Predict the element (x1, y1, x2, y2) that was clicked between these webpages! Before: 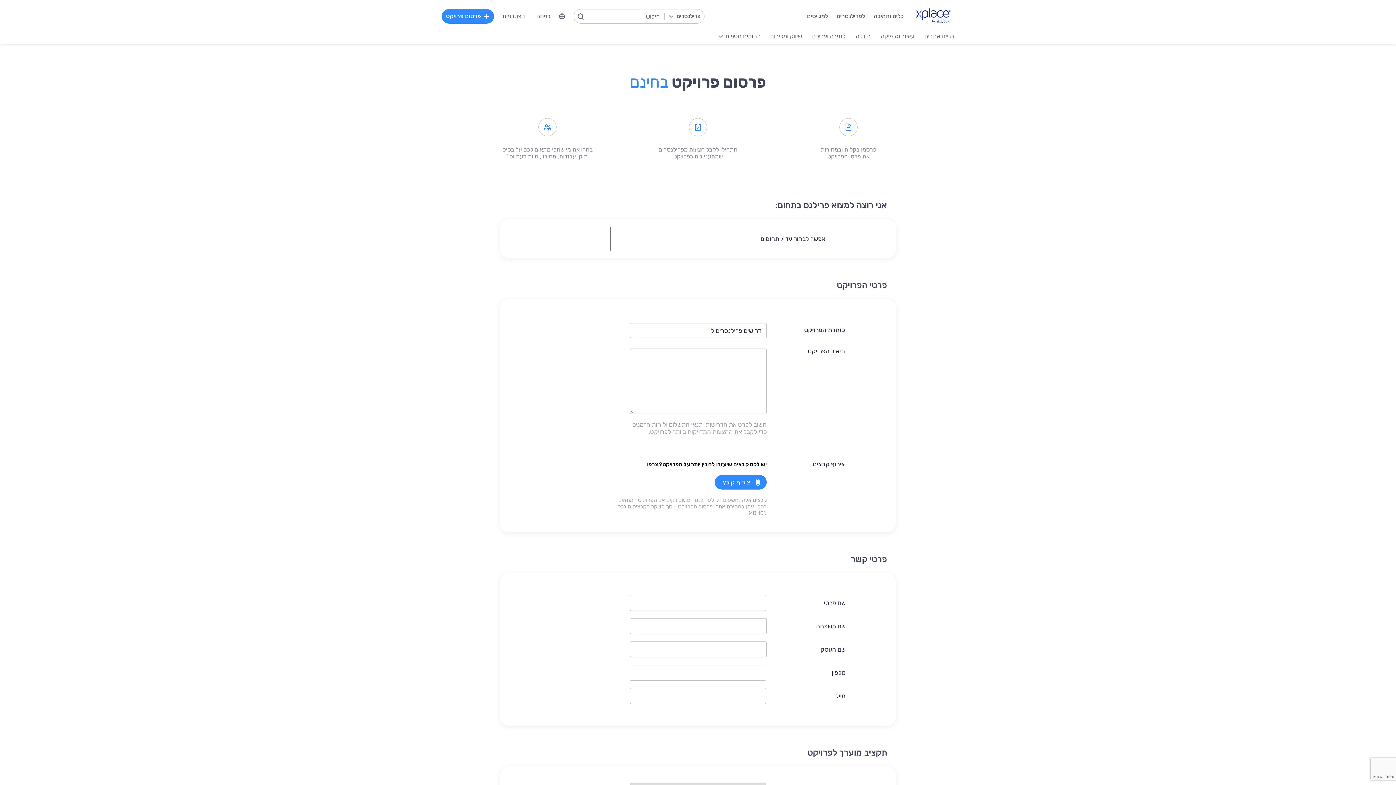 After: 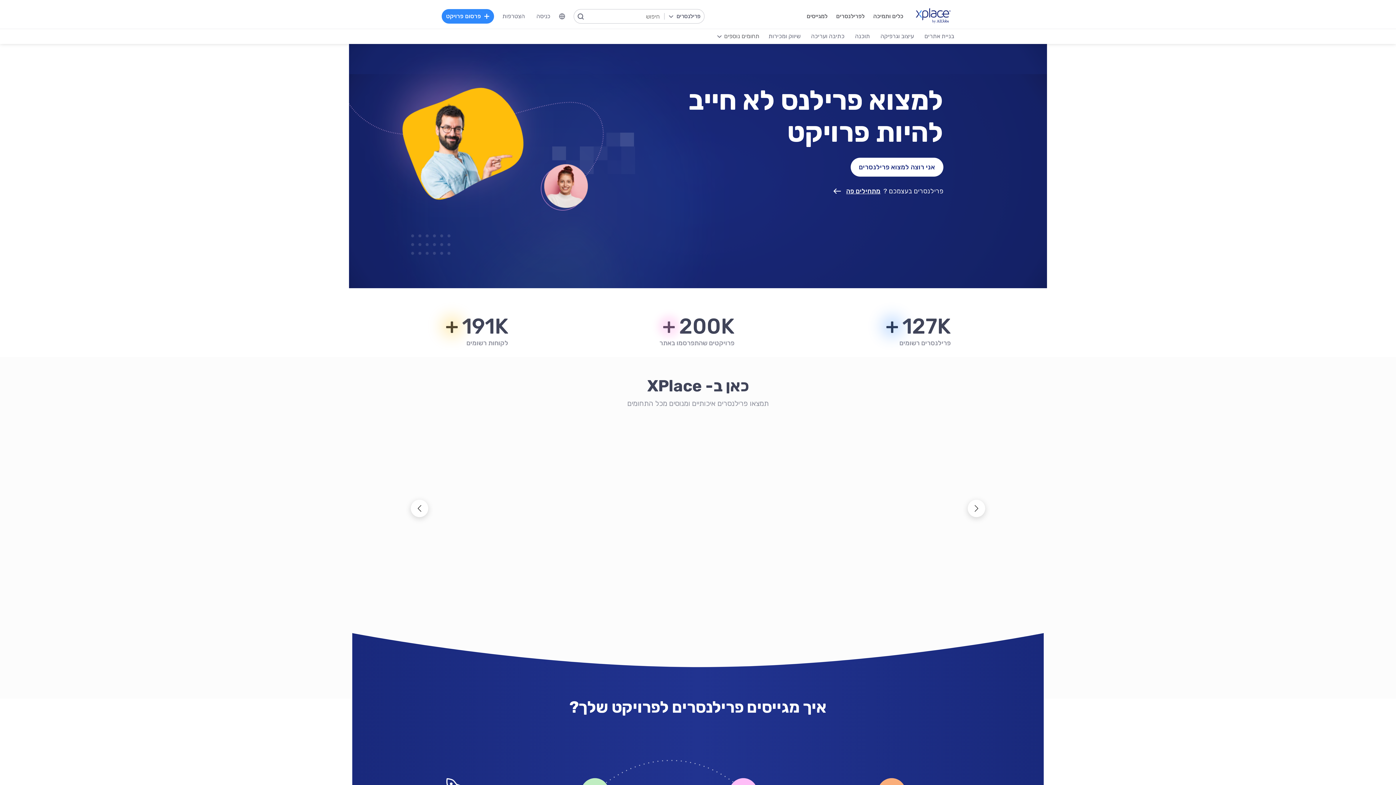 Action: bbox: (905, 22, 954, 28)